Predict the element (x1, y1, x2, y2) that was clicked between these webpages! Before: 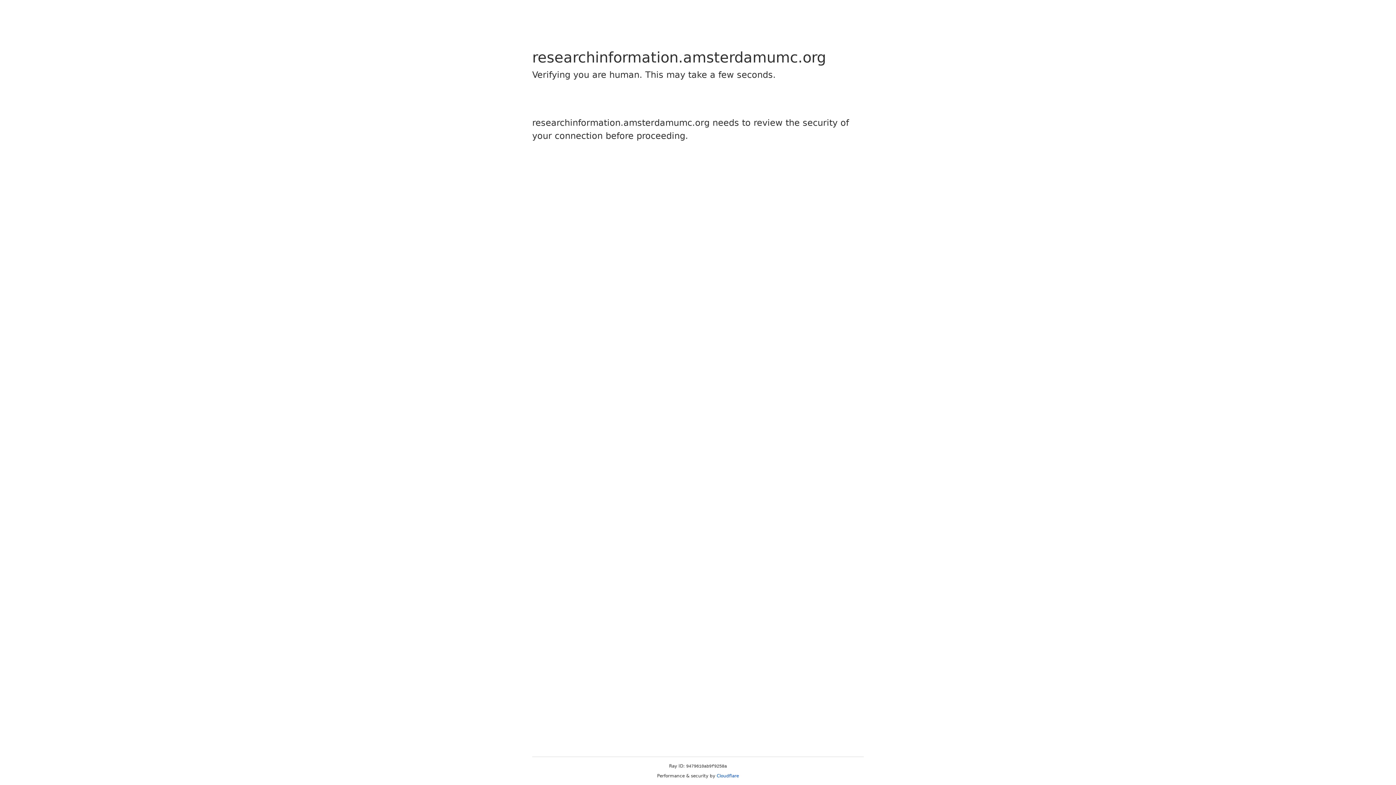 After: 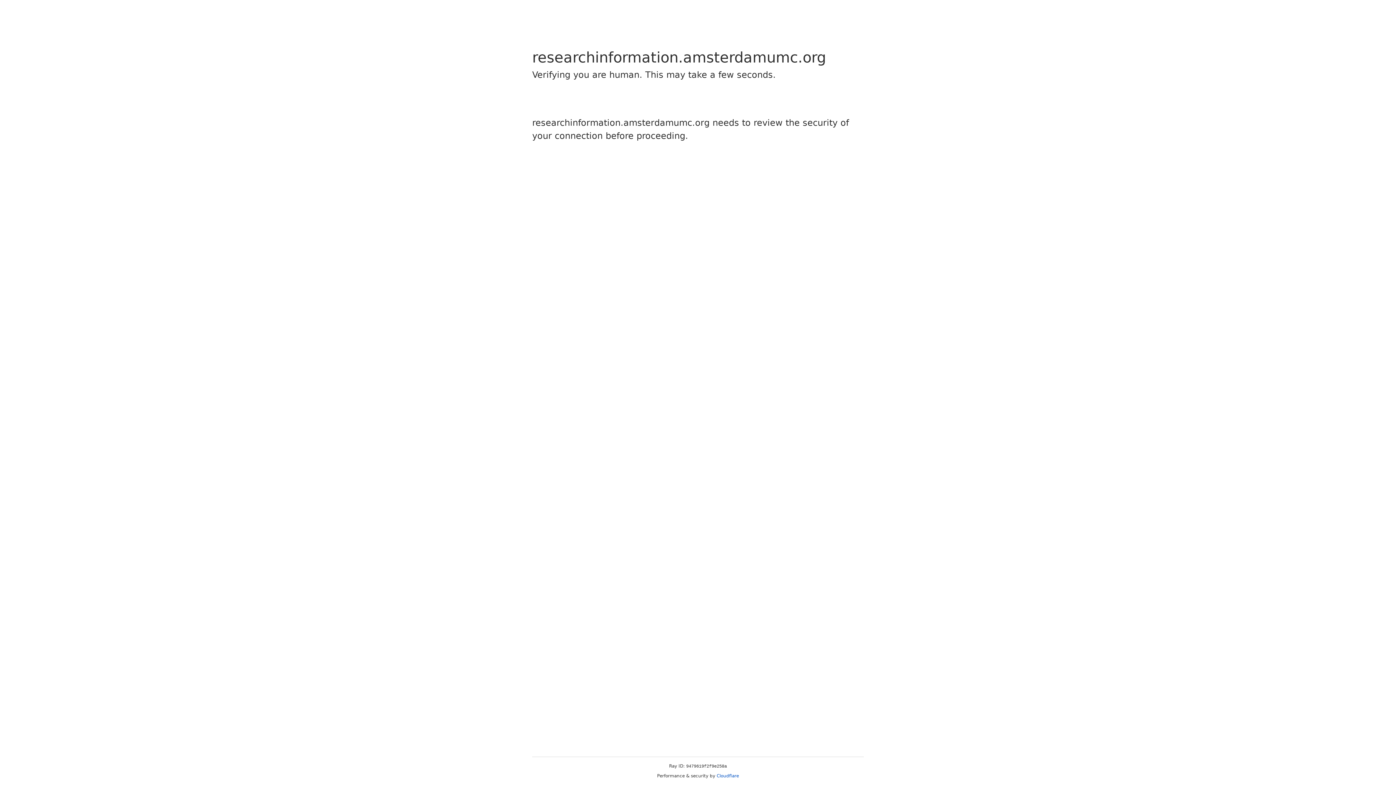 Action: label: Cloudflare bbox: (716, 773, 739, 778)